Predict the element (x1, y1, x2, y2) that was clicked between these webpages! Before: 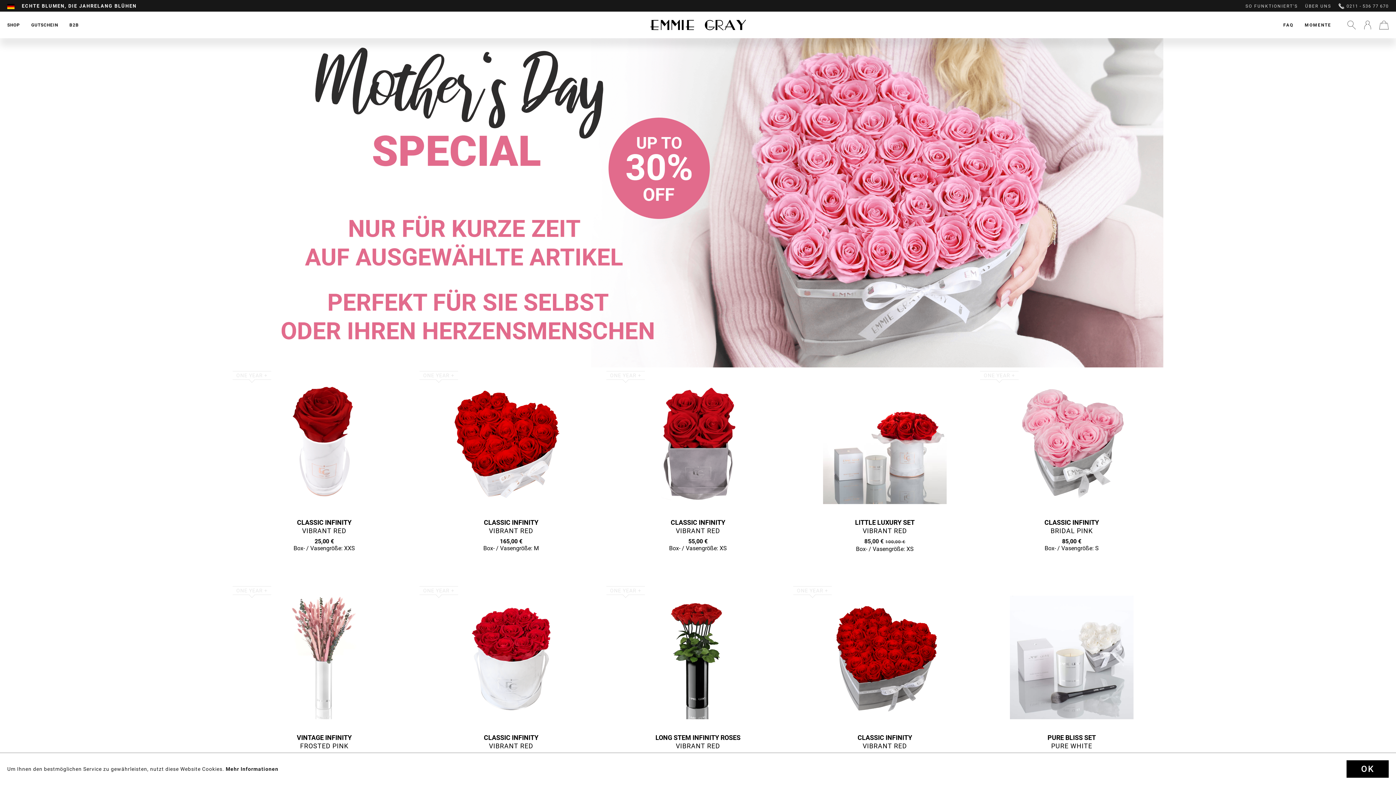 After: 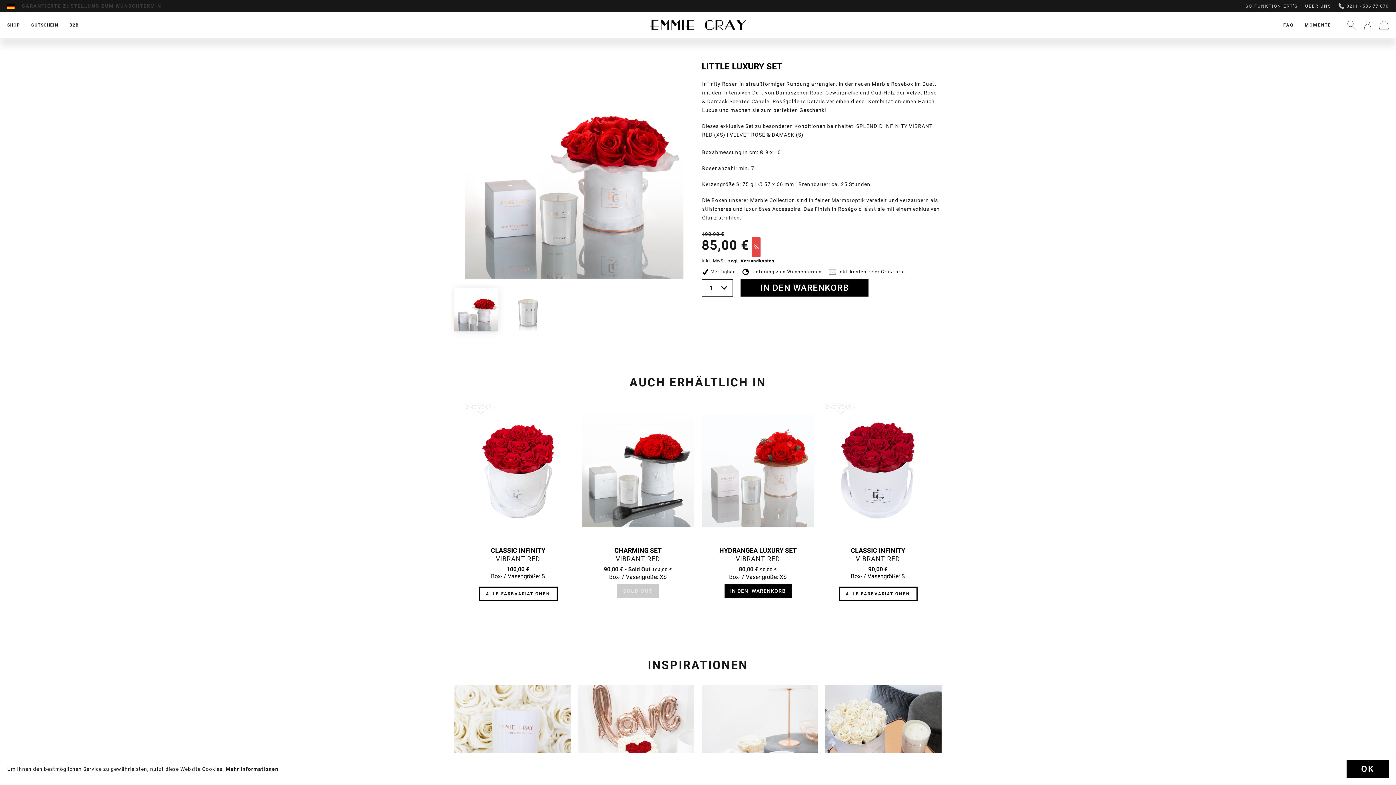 Action: label: LITTLE LUXURY SET
VIBRANT RED
85,00 € 100,00 €
Box- / Vasengröße: XS bbox: (797, 380, 973, 552)